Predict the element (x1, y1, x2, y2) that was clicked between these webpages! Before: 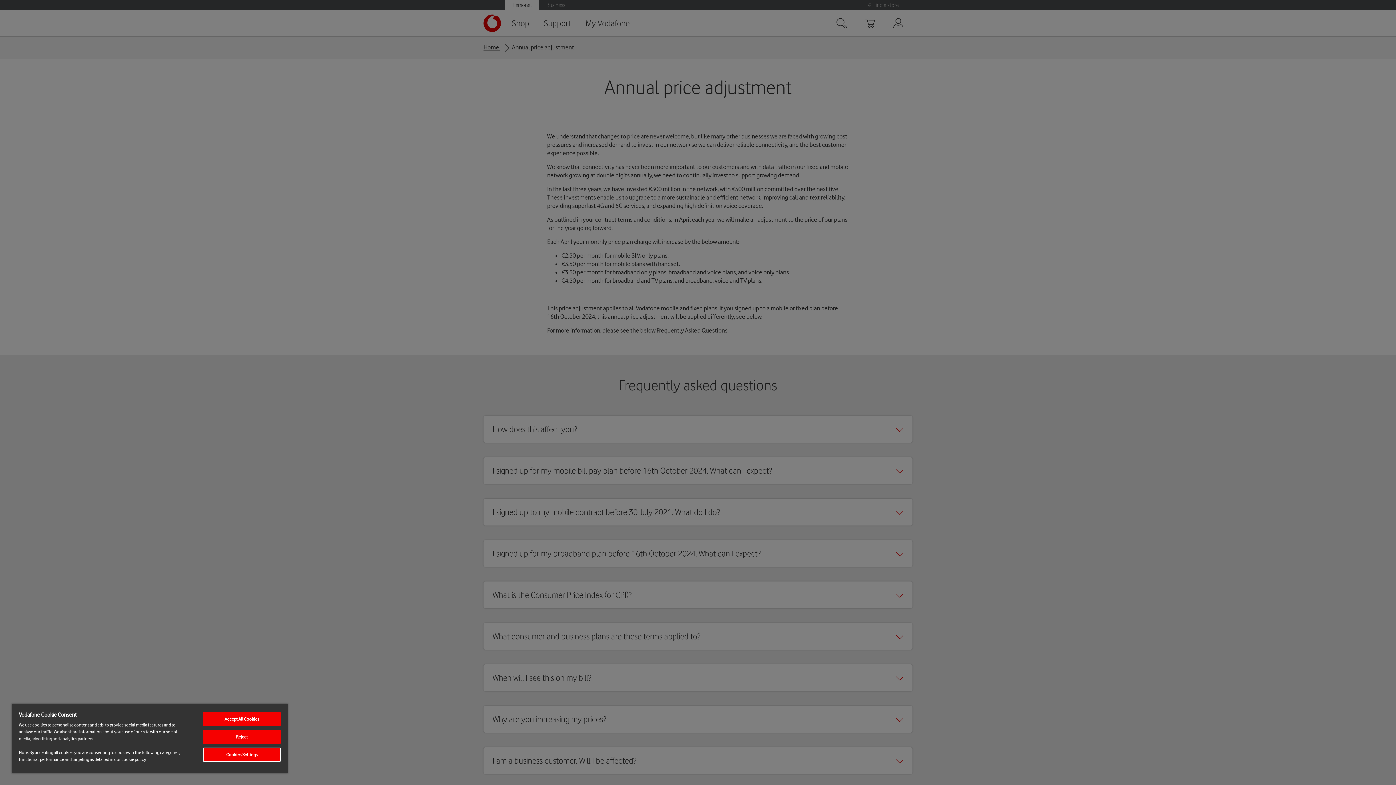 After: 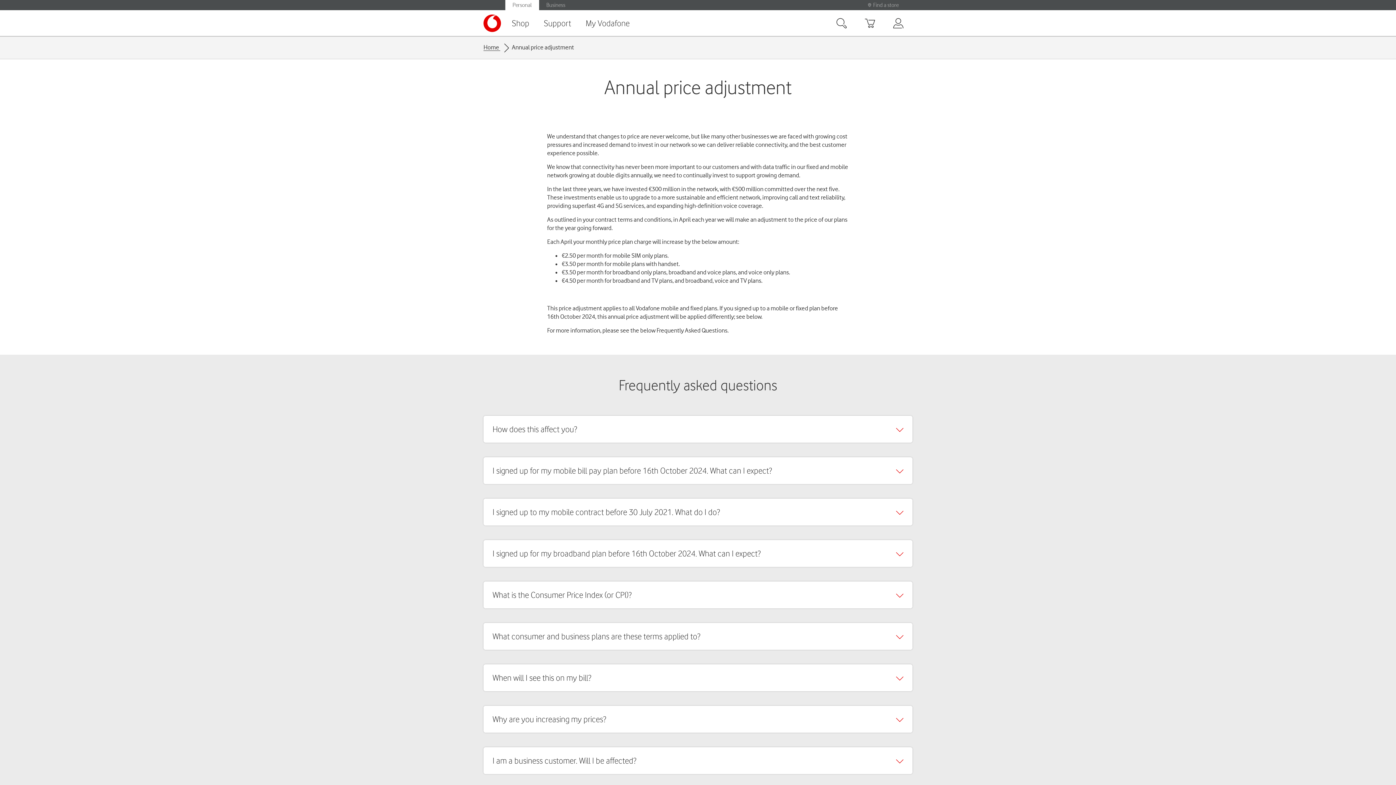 Action: label: Accept All Cookies bbox: (203, 712, 280, 726)